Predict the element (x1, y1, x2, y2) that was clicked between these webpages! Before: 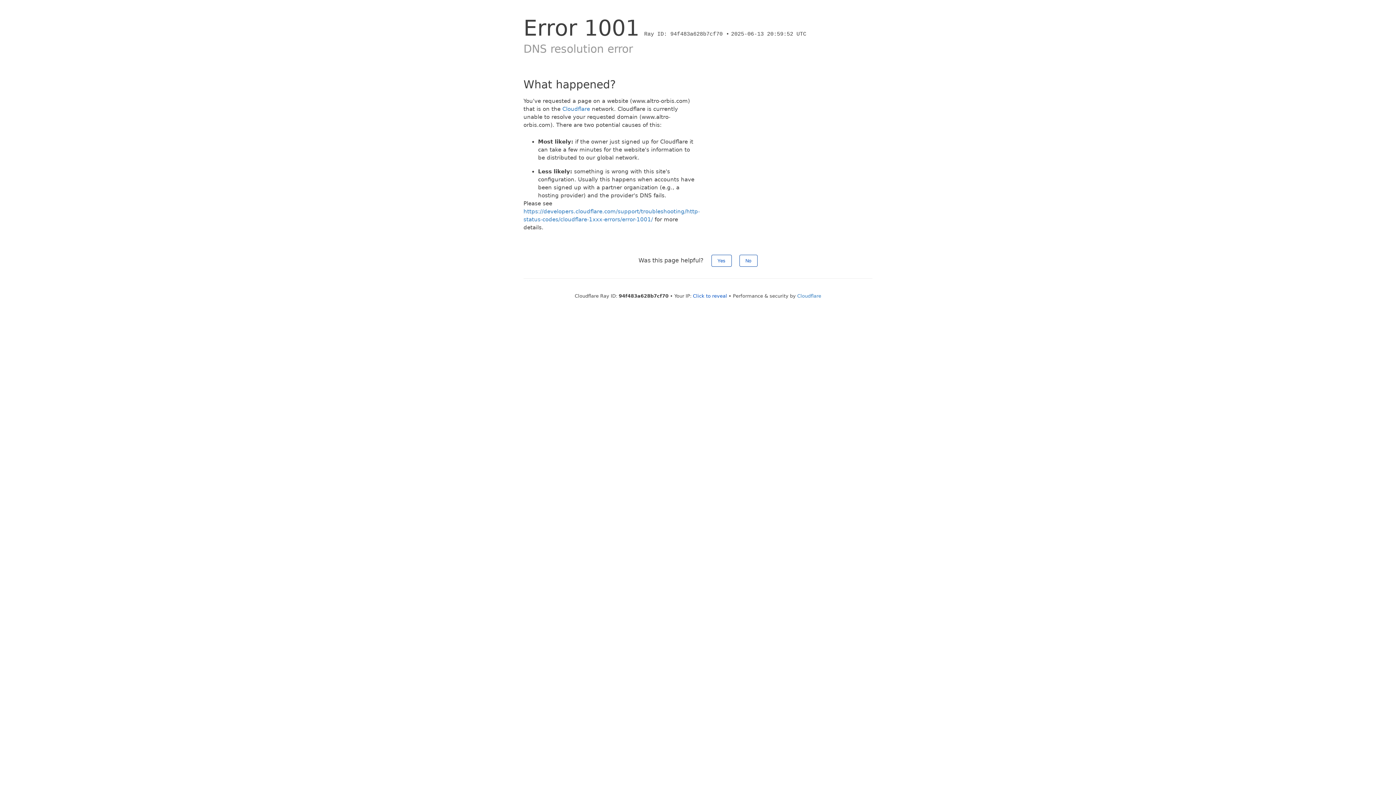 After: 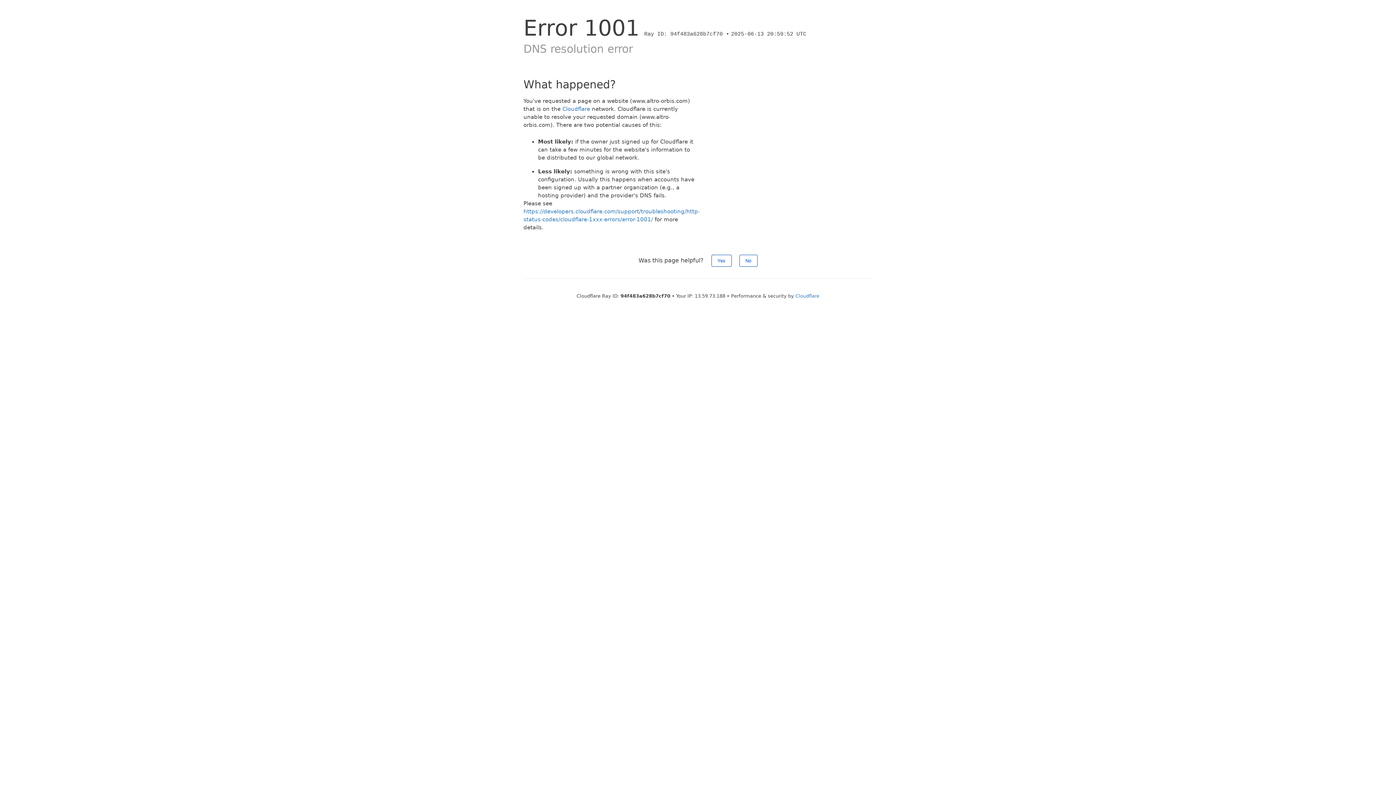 Action: bbox: (693, 293, 727, 298) label: Click to reveal